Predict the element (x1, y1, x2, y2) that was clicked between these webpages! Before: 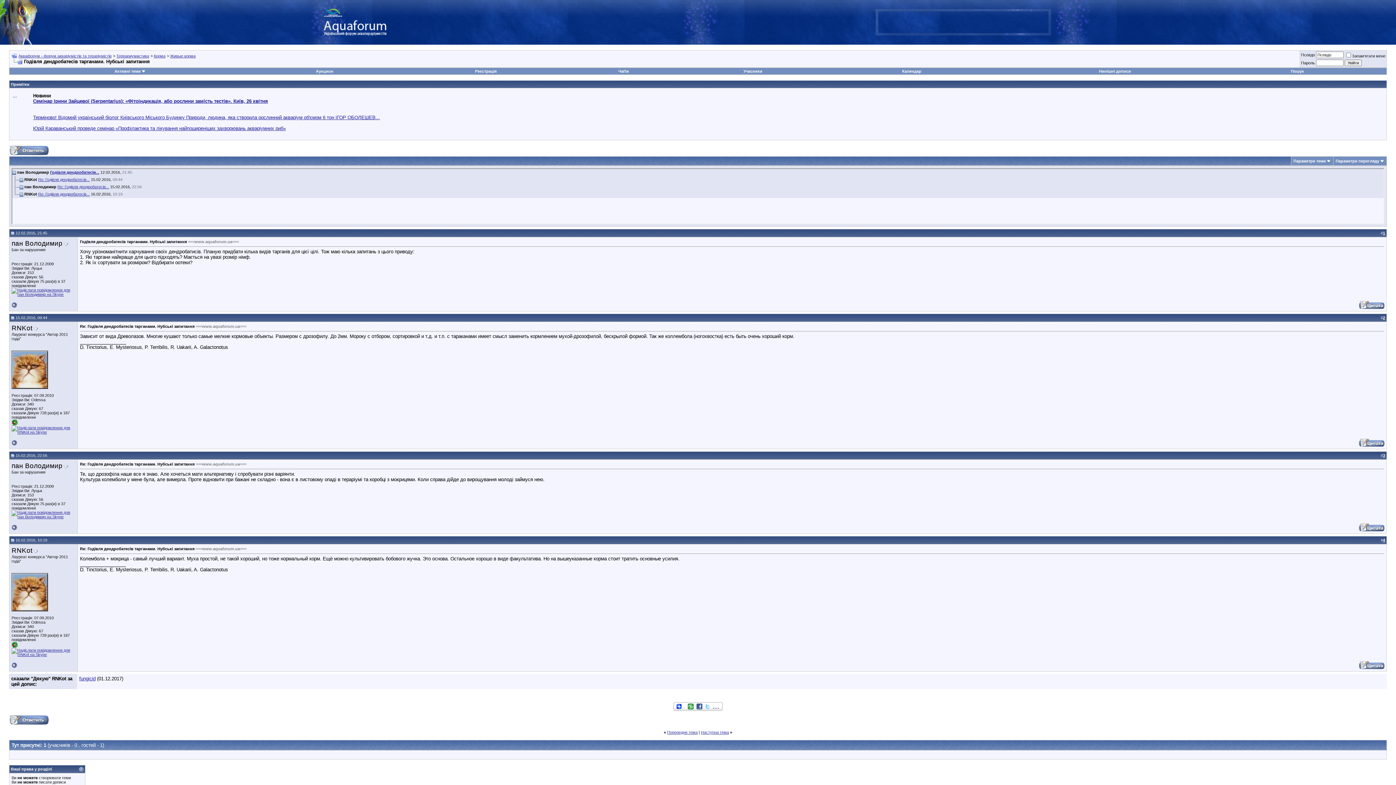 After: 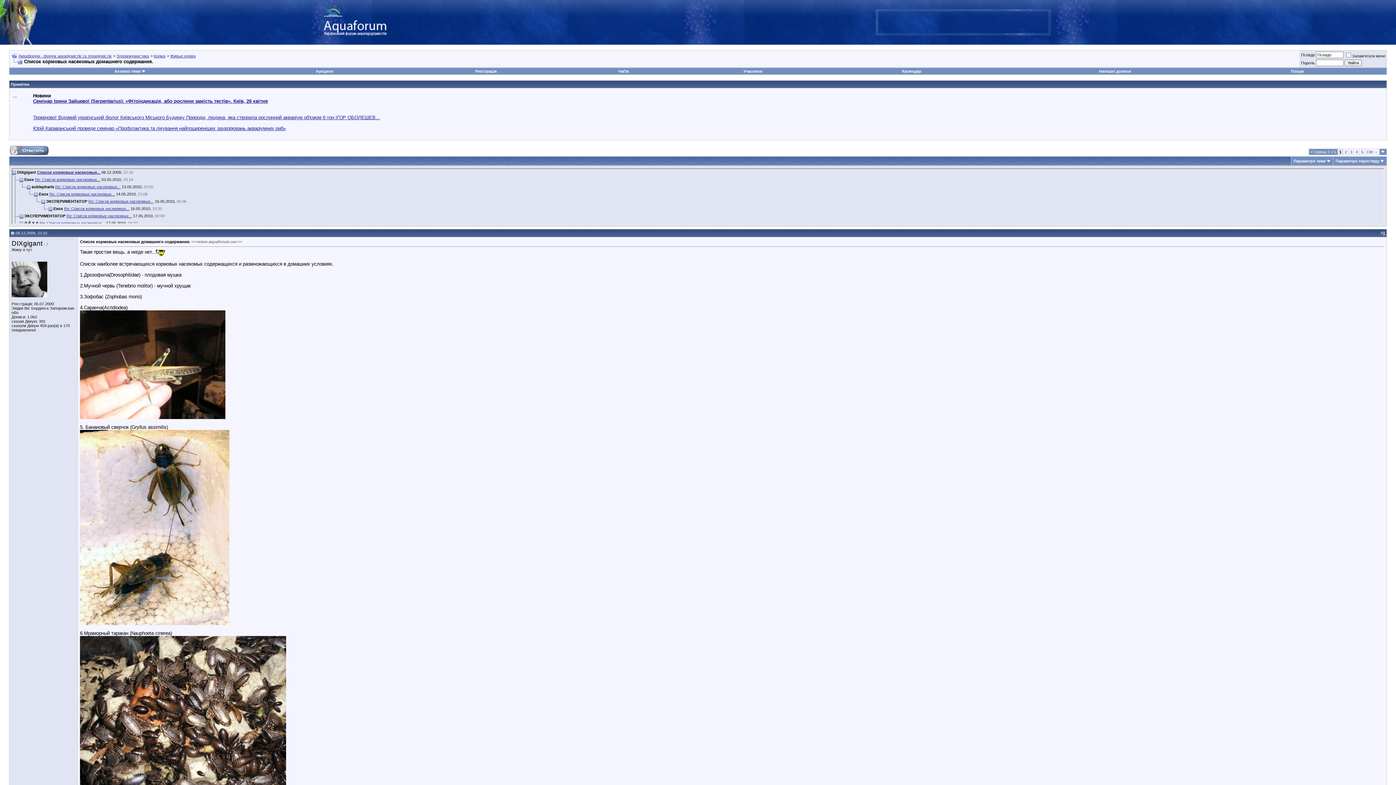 Action: bbox: (667, 730, 697, 734) label: Попередня тема